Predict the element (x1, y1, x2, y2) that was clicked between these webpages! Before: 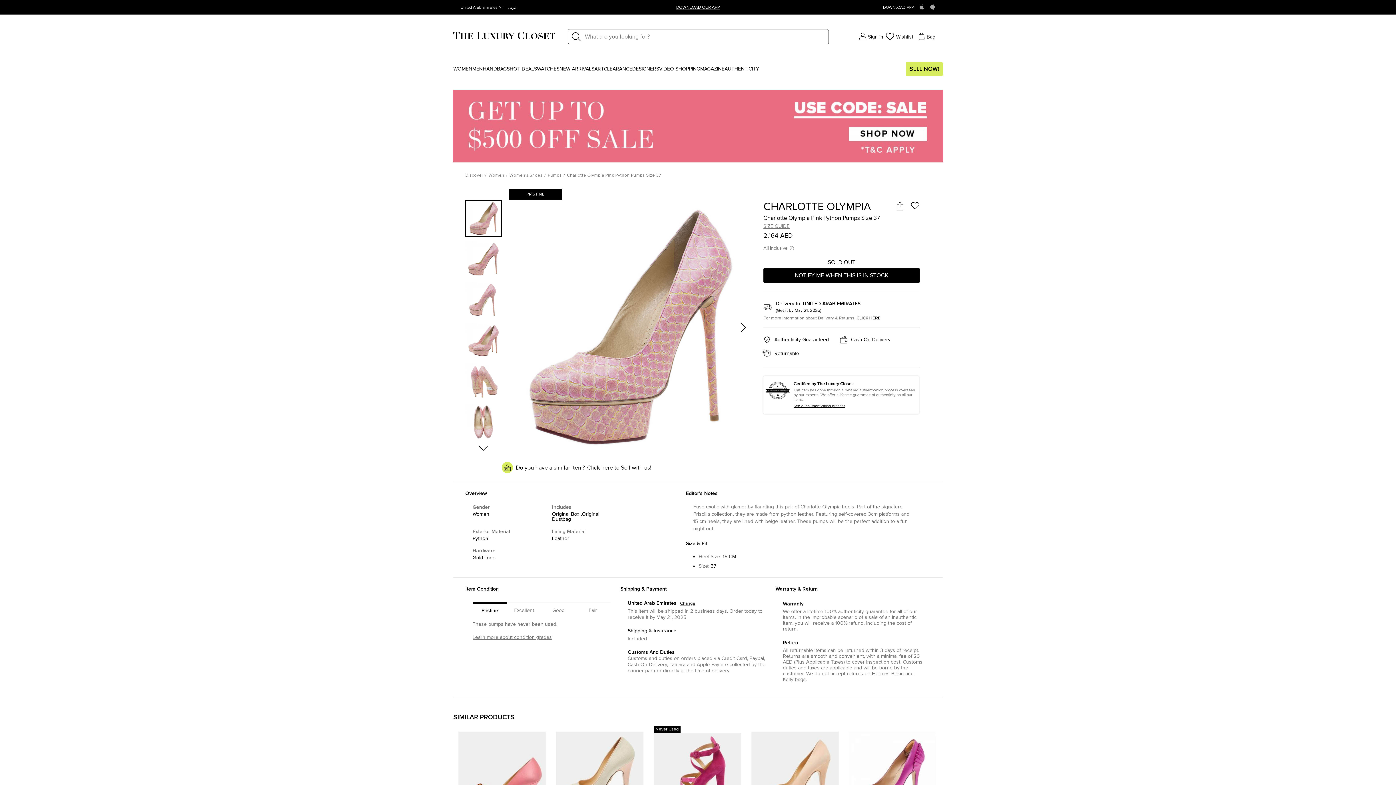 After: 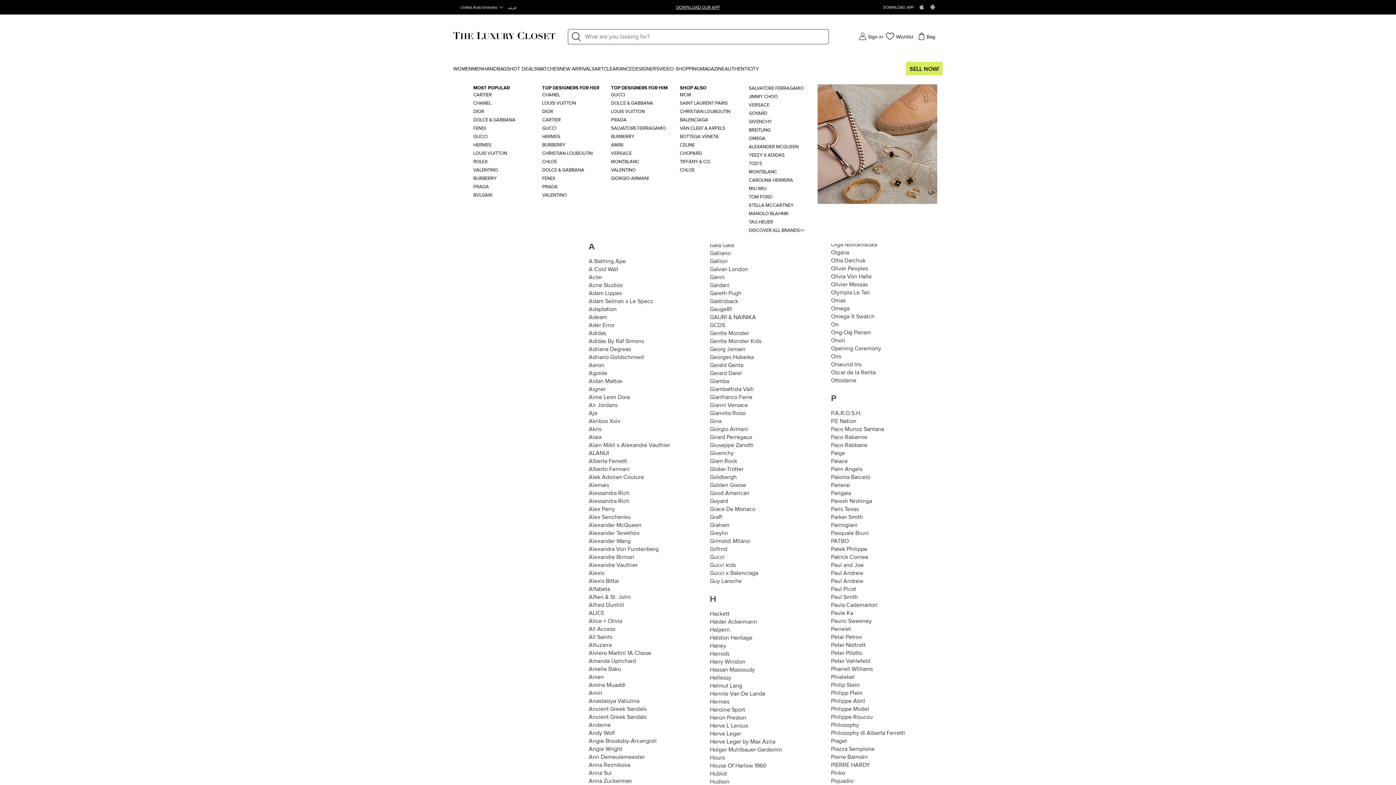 Action: bbox: (632, 66, 659, 71) label: DESIGNERS